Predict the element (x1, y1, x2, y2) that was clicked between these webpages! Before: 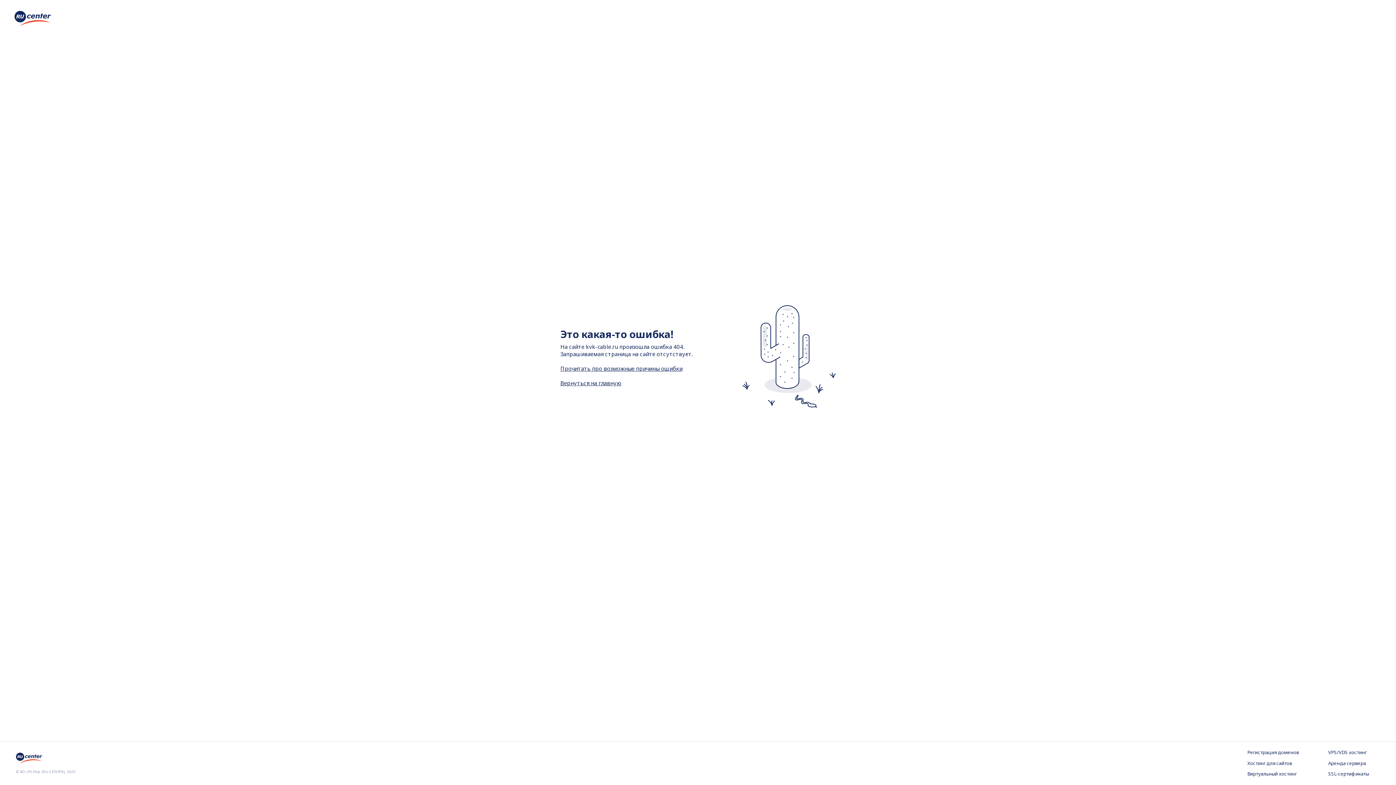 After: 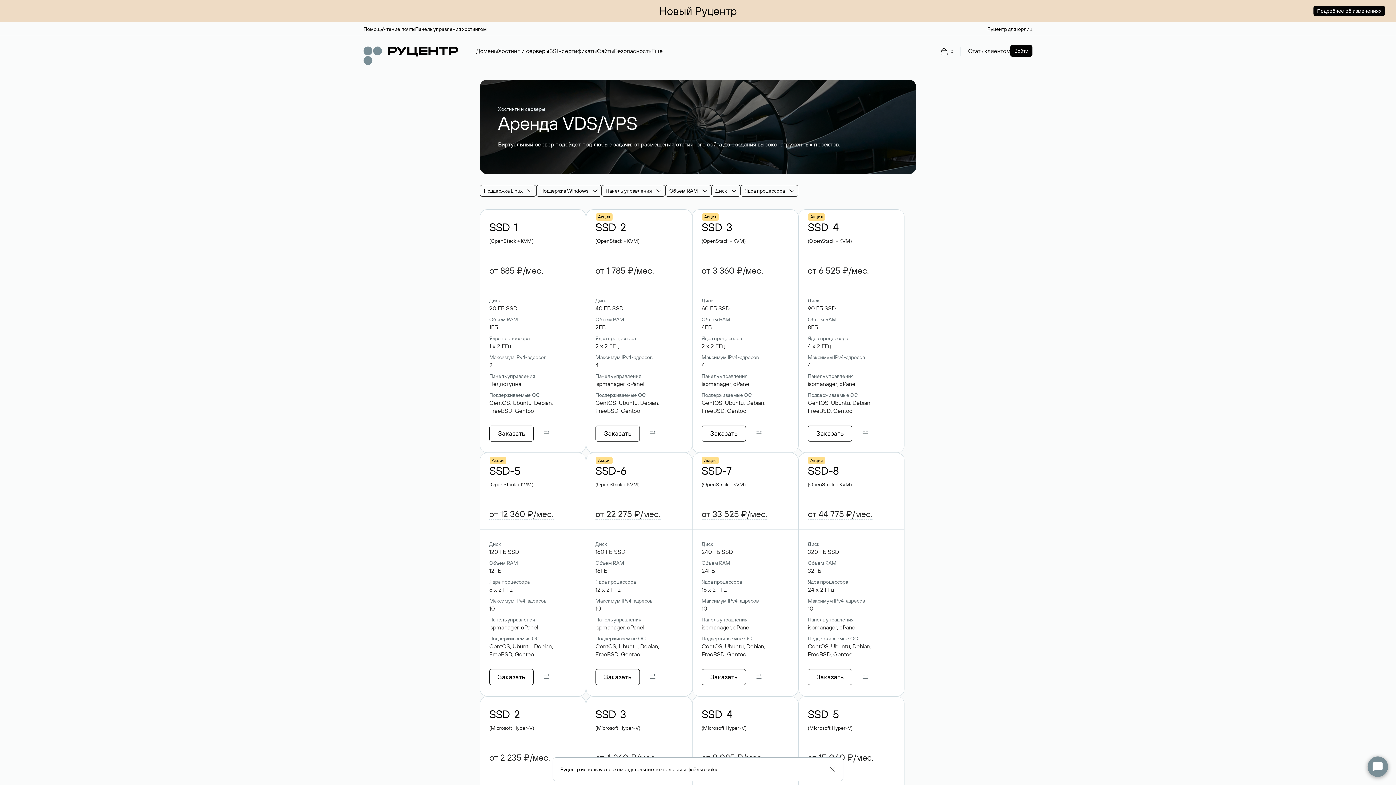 Action: label: VPS/VDS хостинг bbox: (1328, 749, 1380, 756)